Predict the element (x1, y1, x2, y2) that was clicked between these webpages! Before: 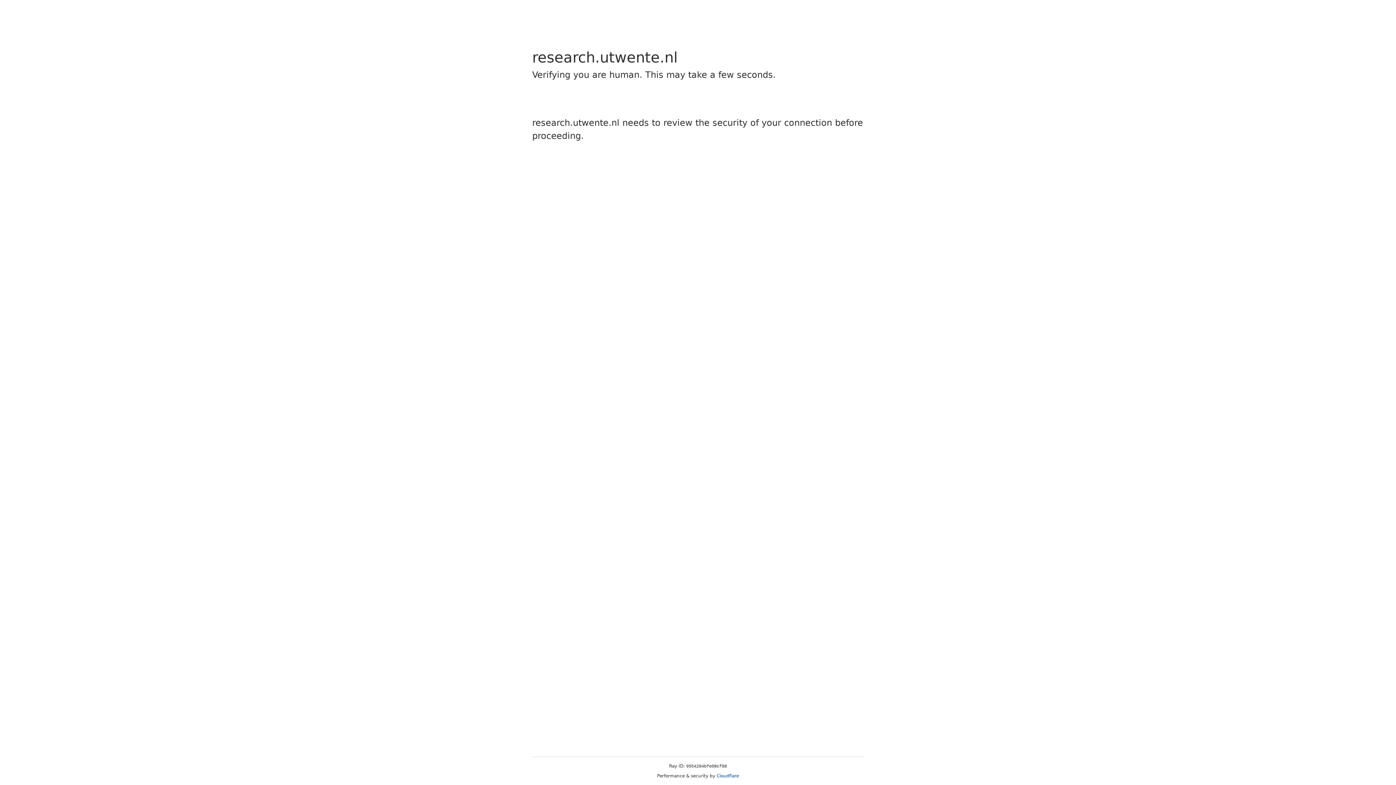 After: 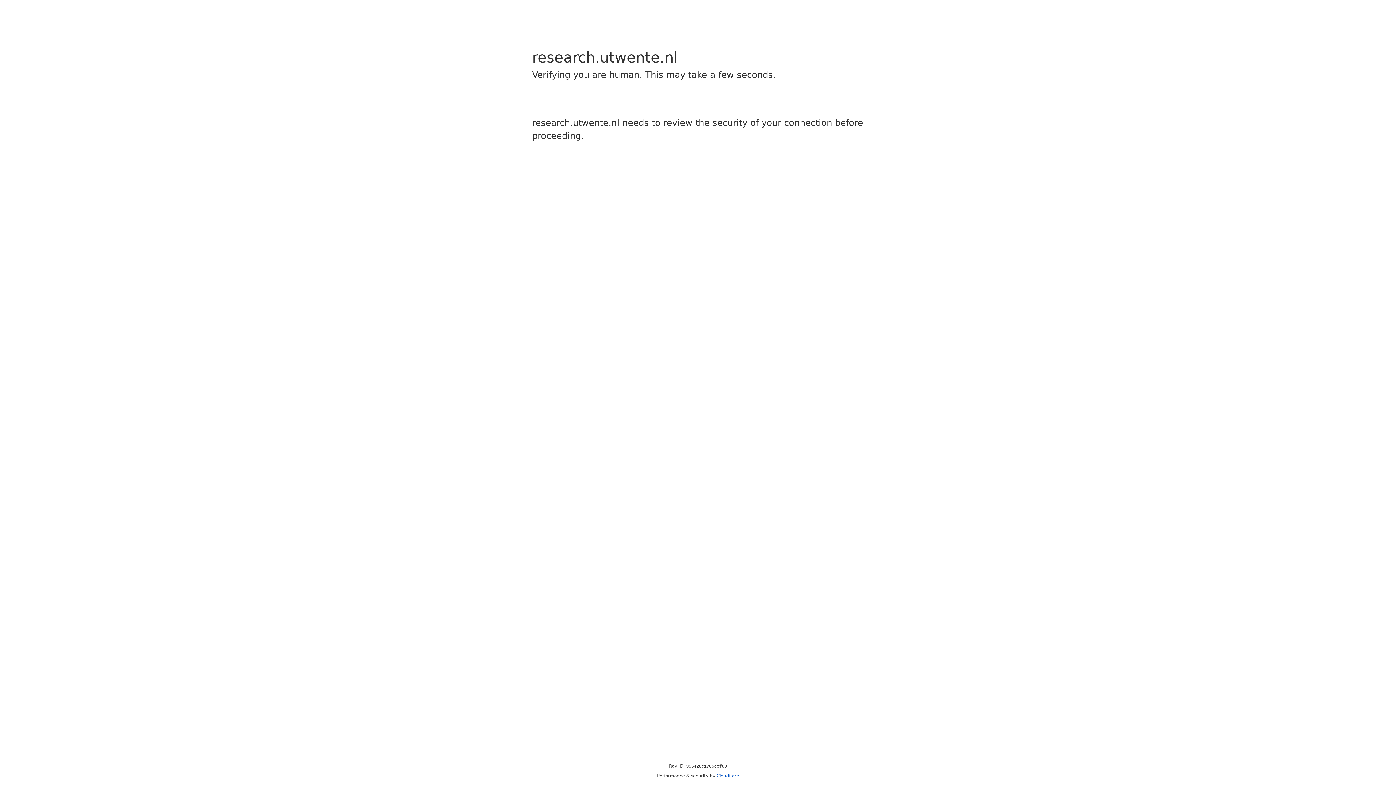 Action: label: Cloudflare bbox: (716, 773, 739, 778)